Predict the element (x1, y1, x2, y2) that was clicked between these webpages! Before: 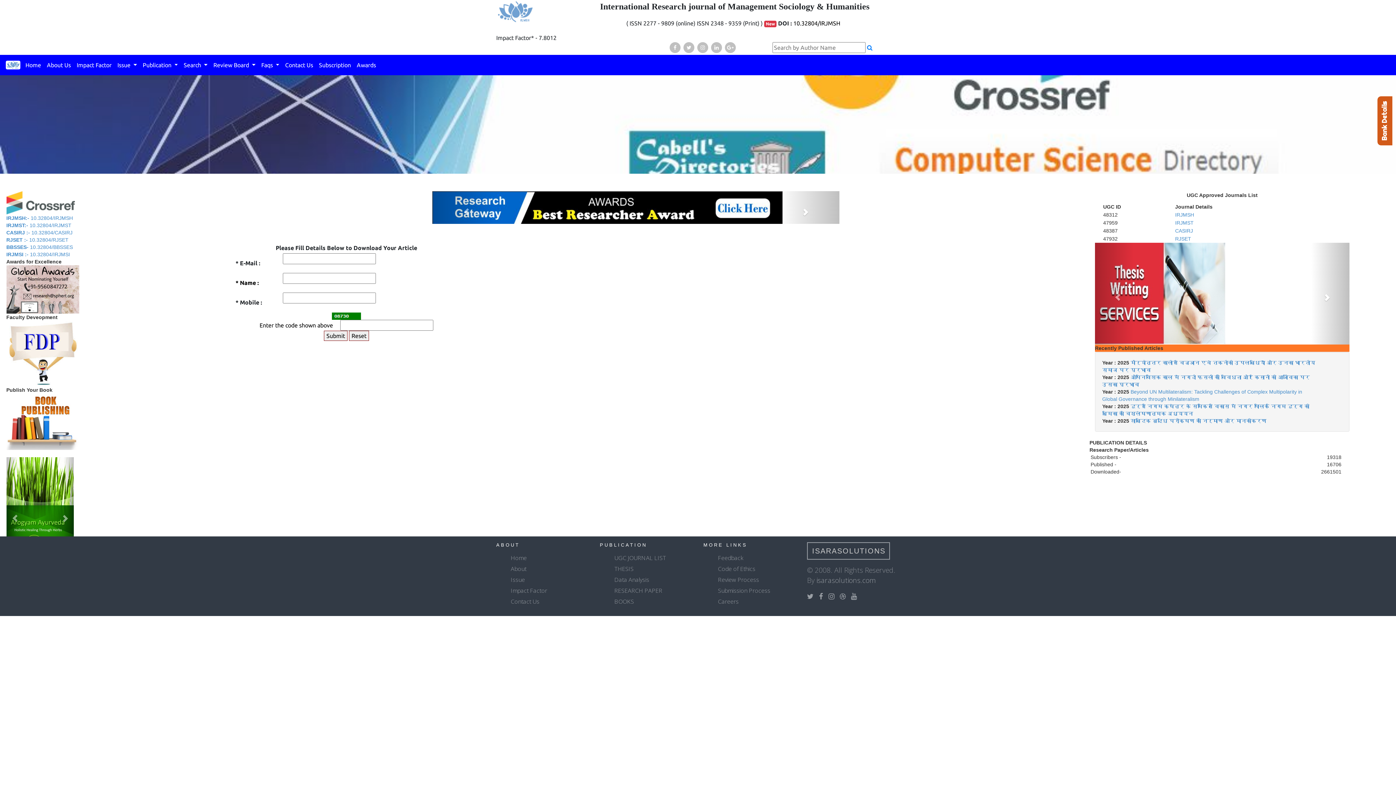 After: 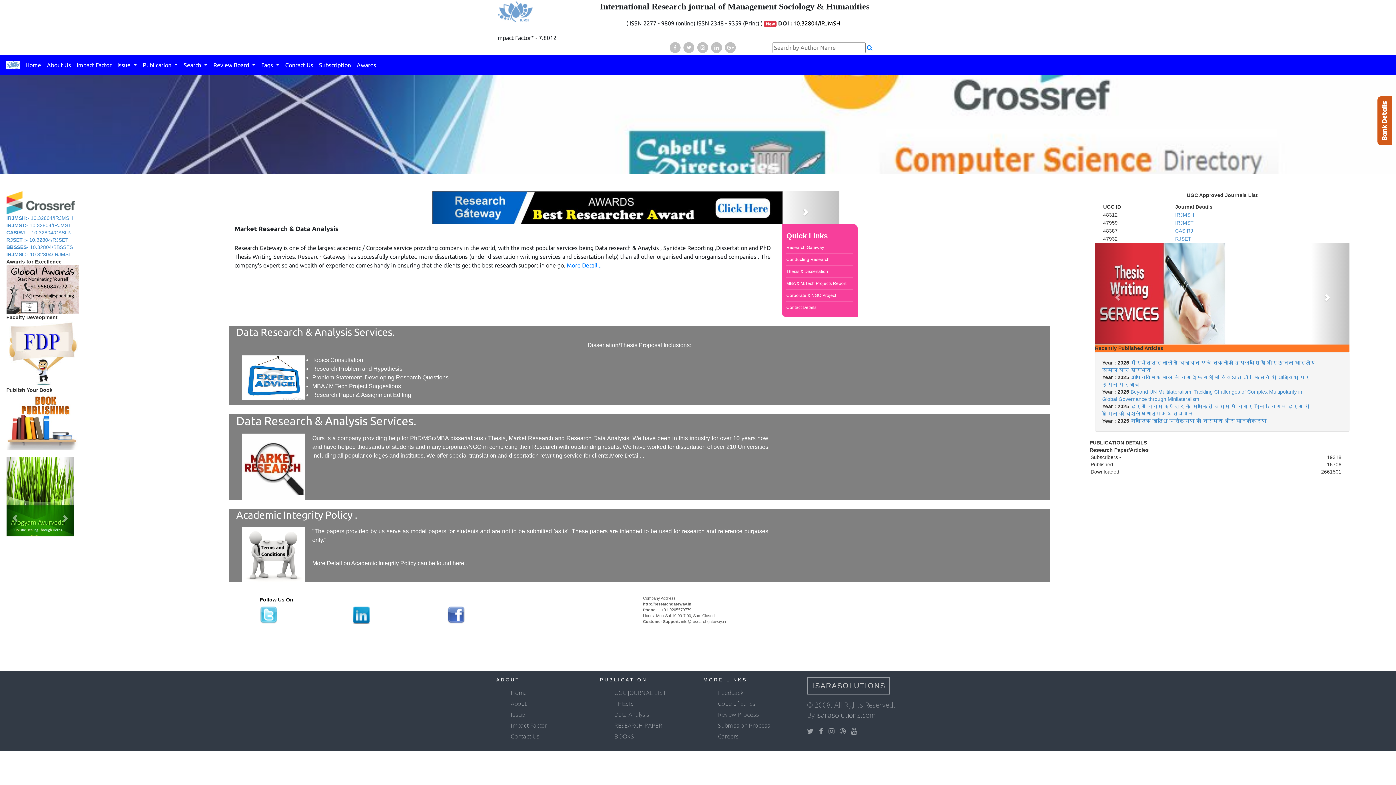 Action: label: Data Analysis bbox: (614, 576, 649, 584)